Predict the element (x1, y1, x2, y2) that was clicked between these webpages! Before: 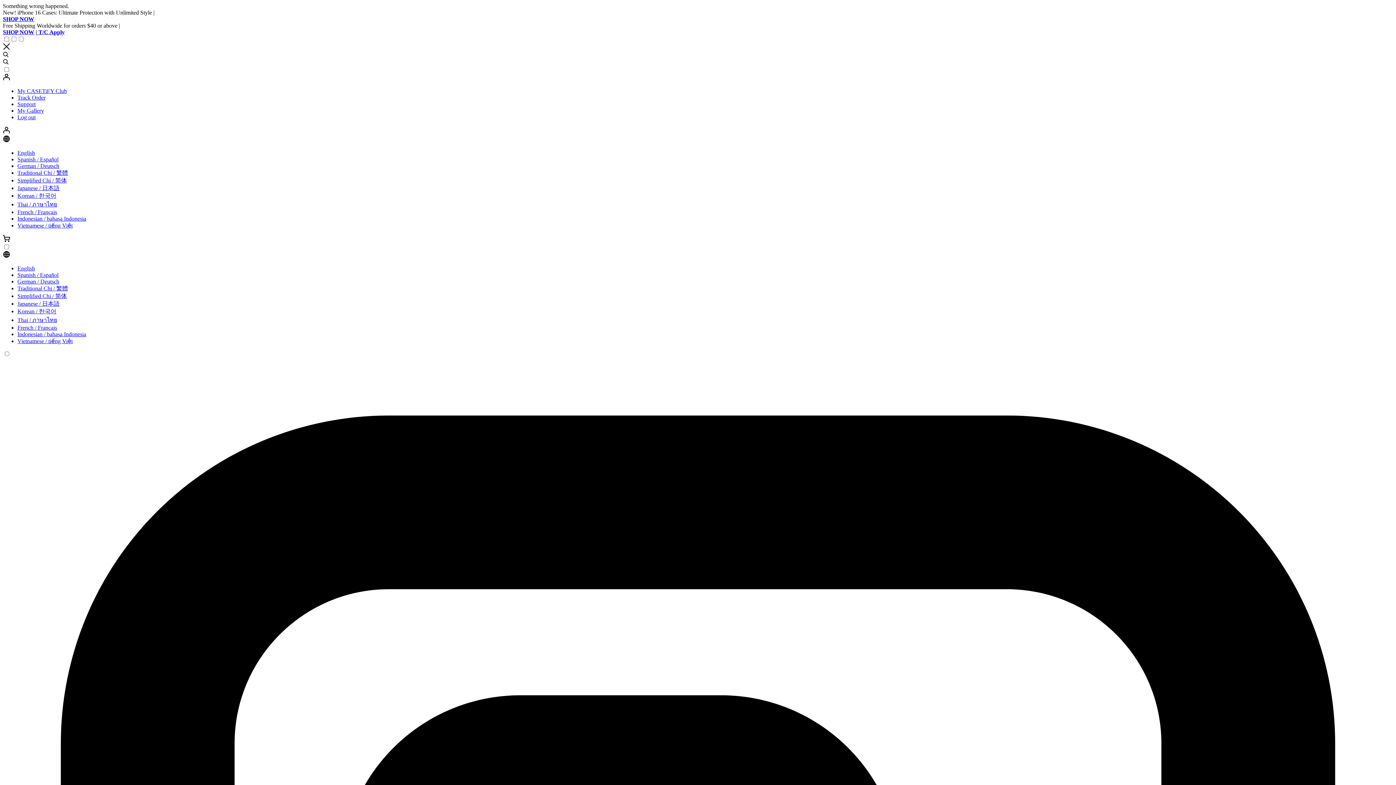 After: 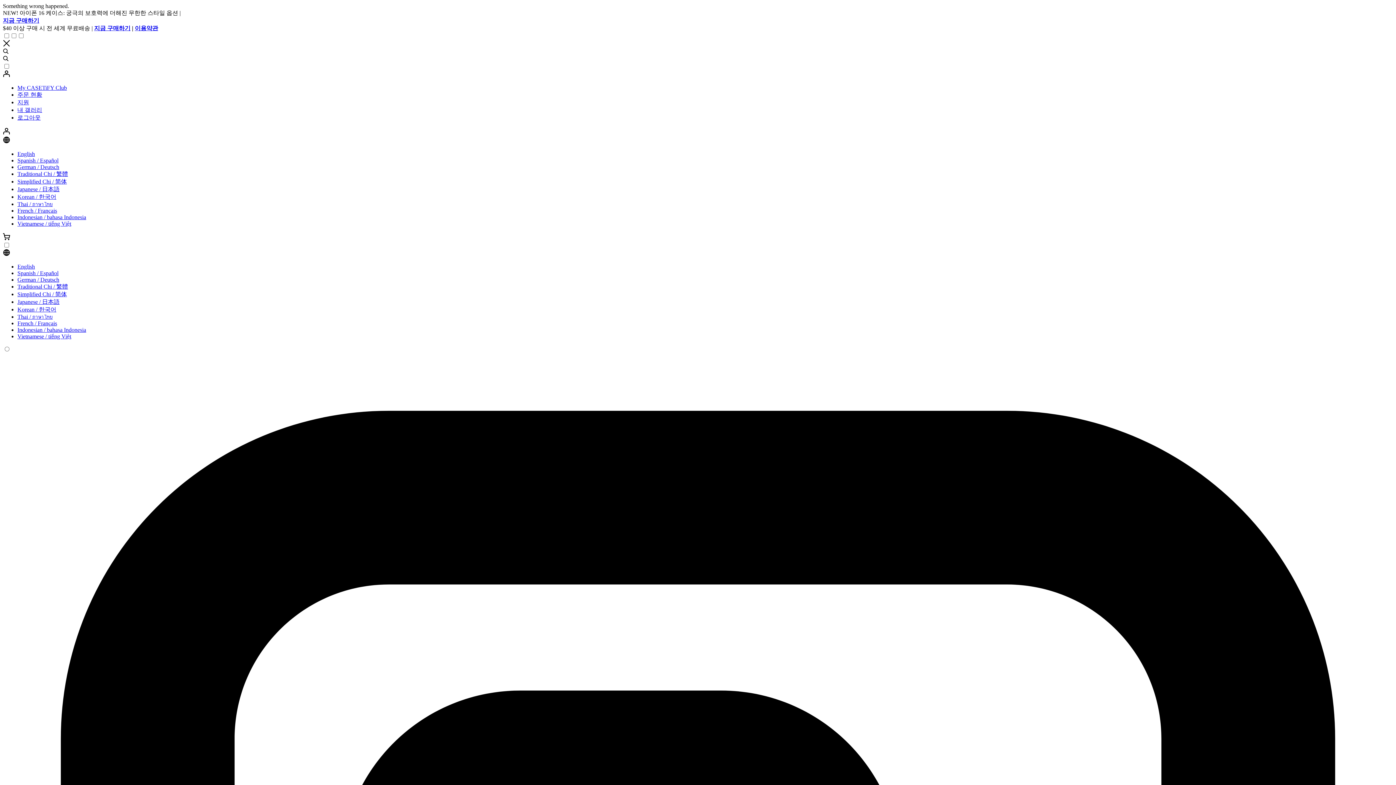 Action: label: Korean / 한국어 bbox: (17, 189, 56, 195)